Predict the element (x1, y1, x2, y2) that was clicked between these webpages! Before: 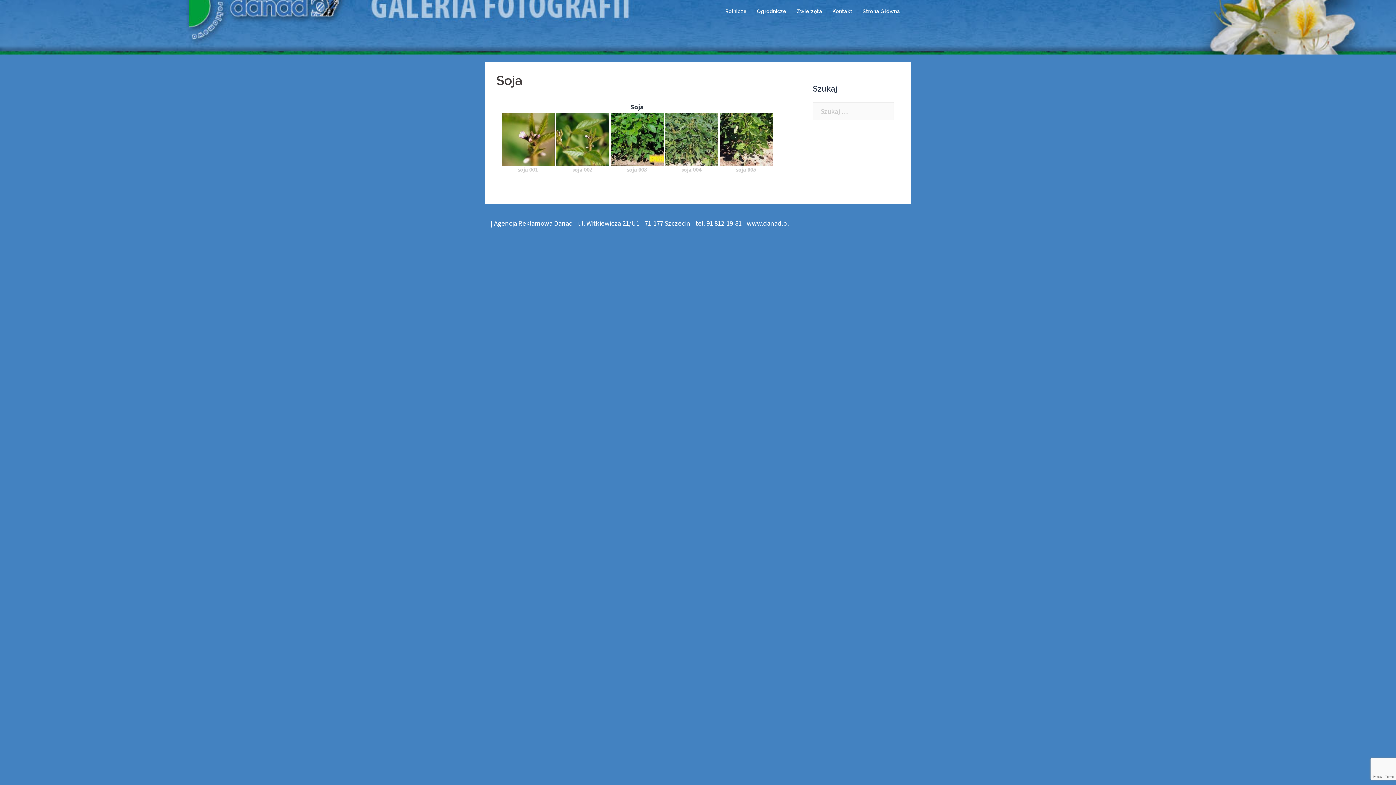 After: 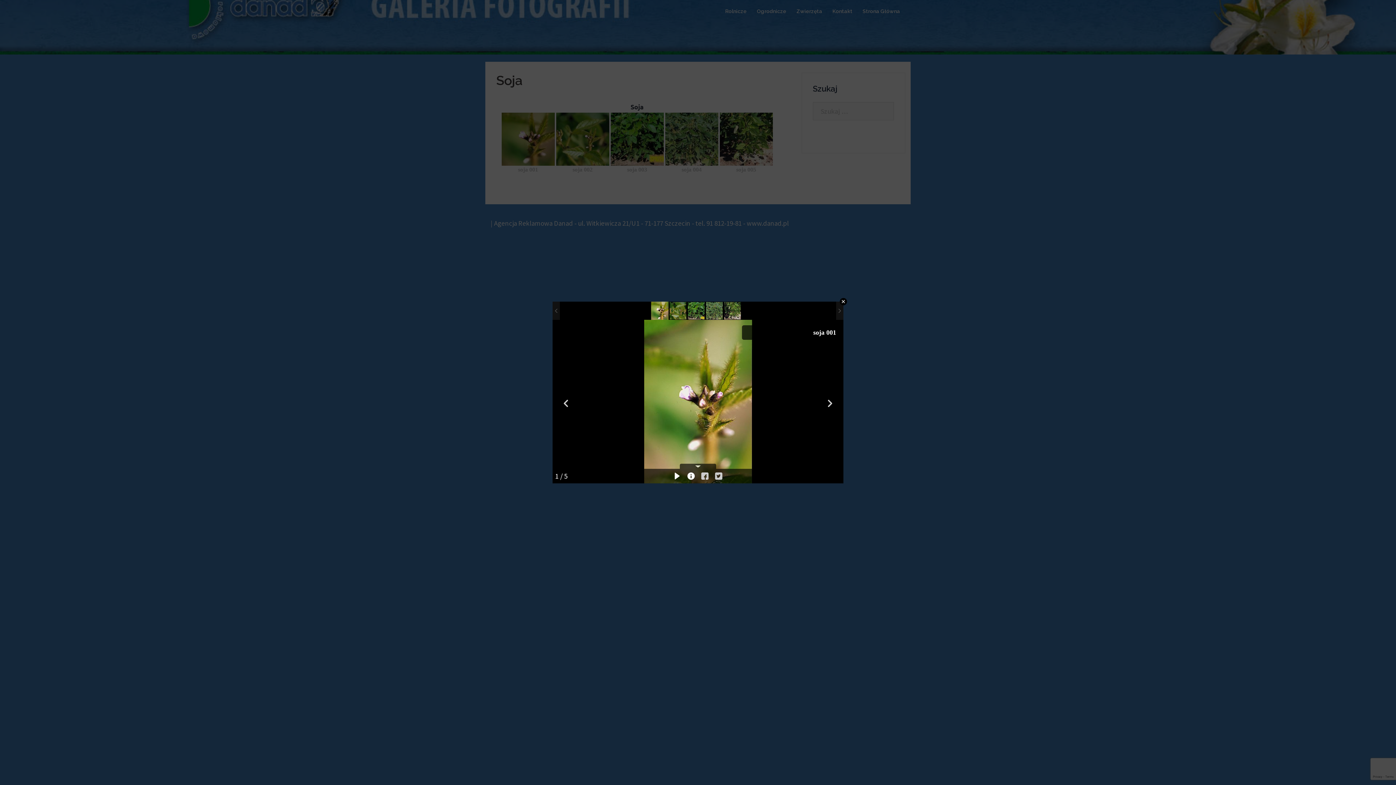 Action: bbox: (501, 112, 554, 173) label: soja 001